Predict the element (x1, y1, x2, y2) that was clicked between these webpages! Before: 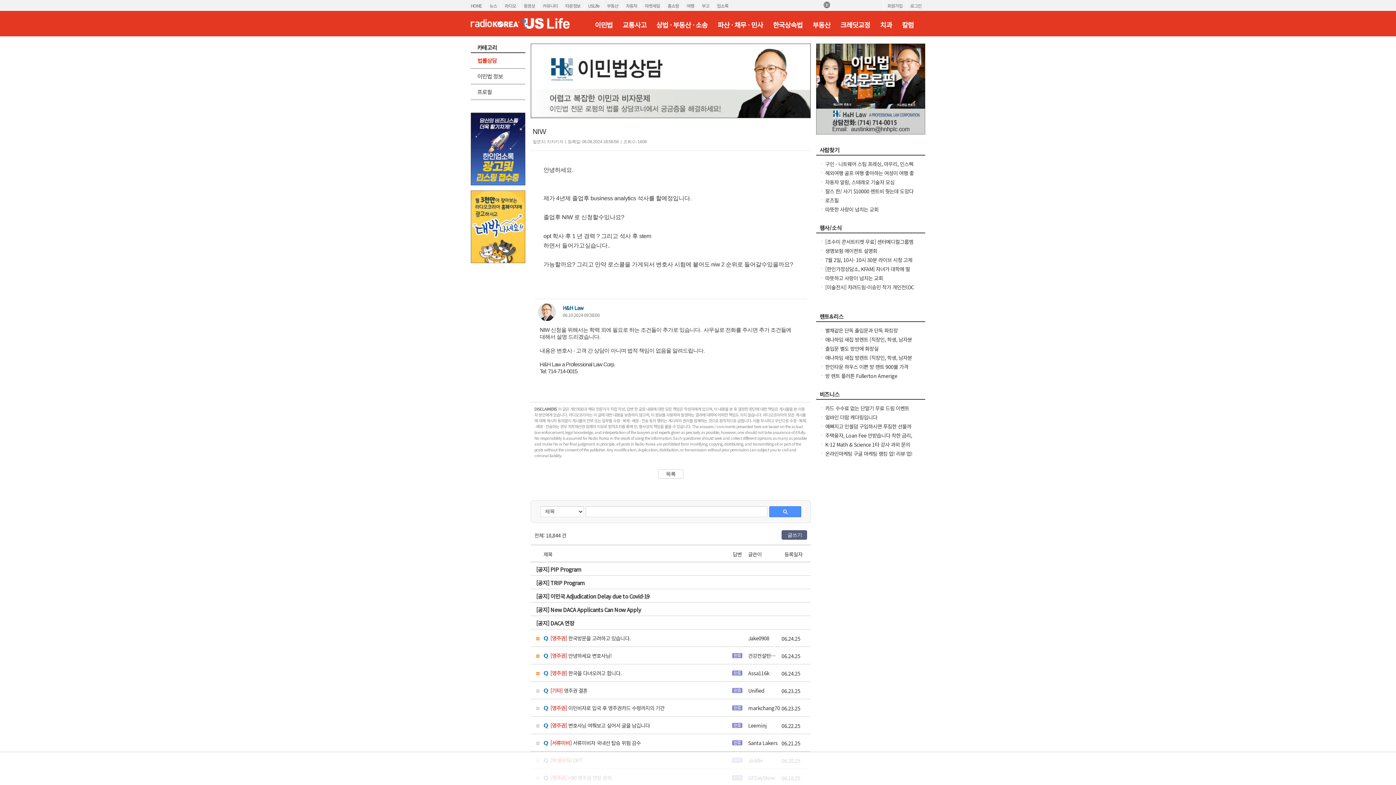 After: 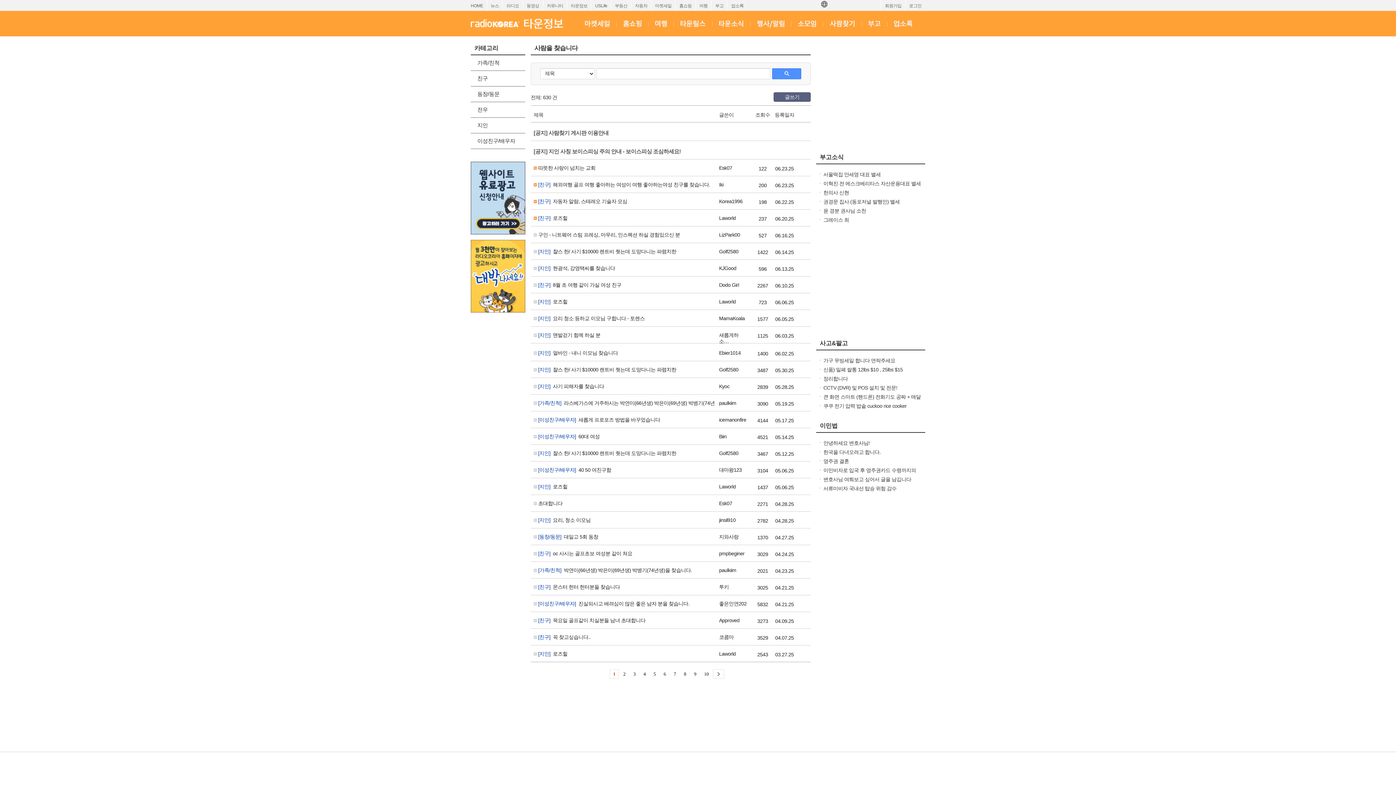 Action: bbox: (820, 146, 921, 157) label: 사람찾기